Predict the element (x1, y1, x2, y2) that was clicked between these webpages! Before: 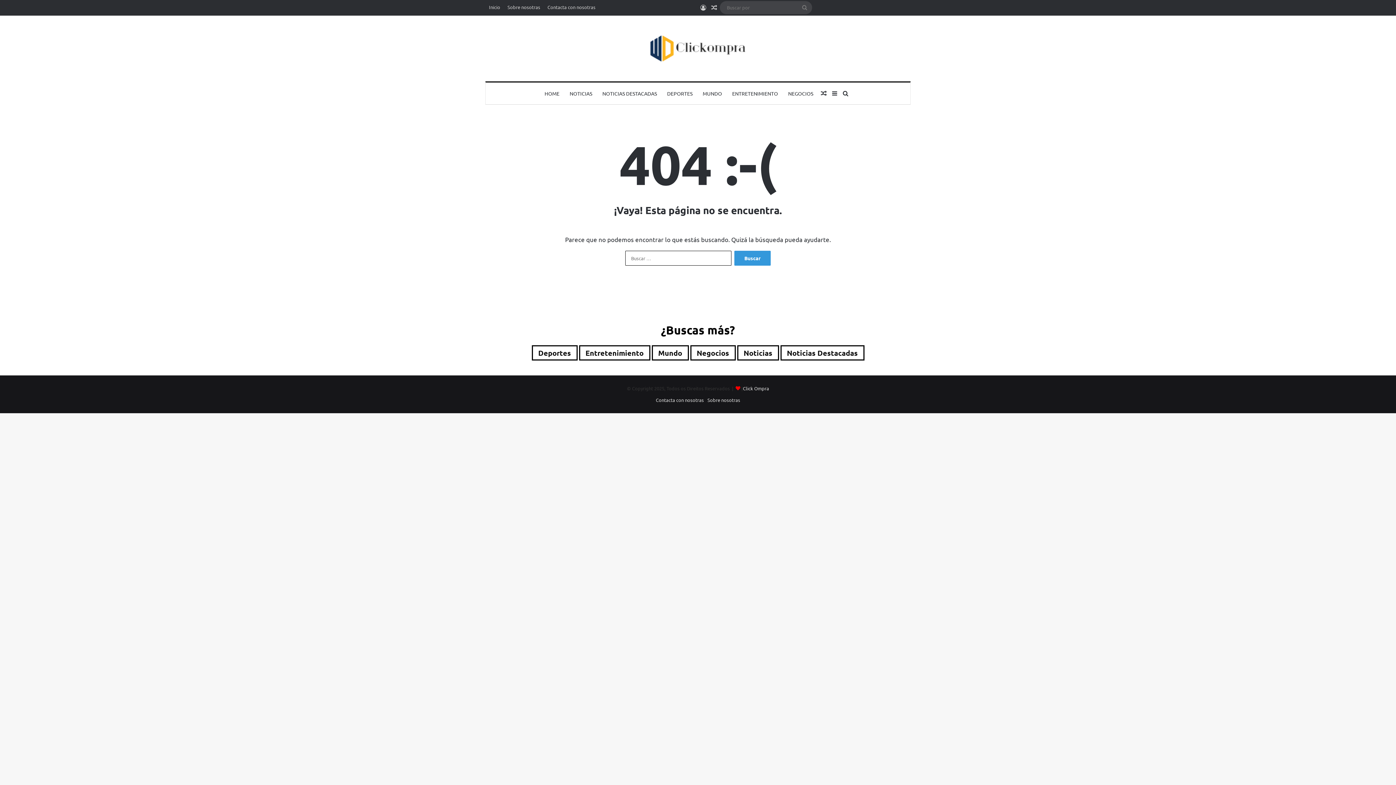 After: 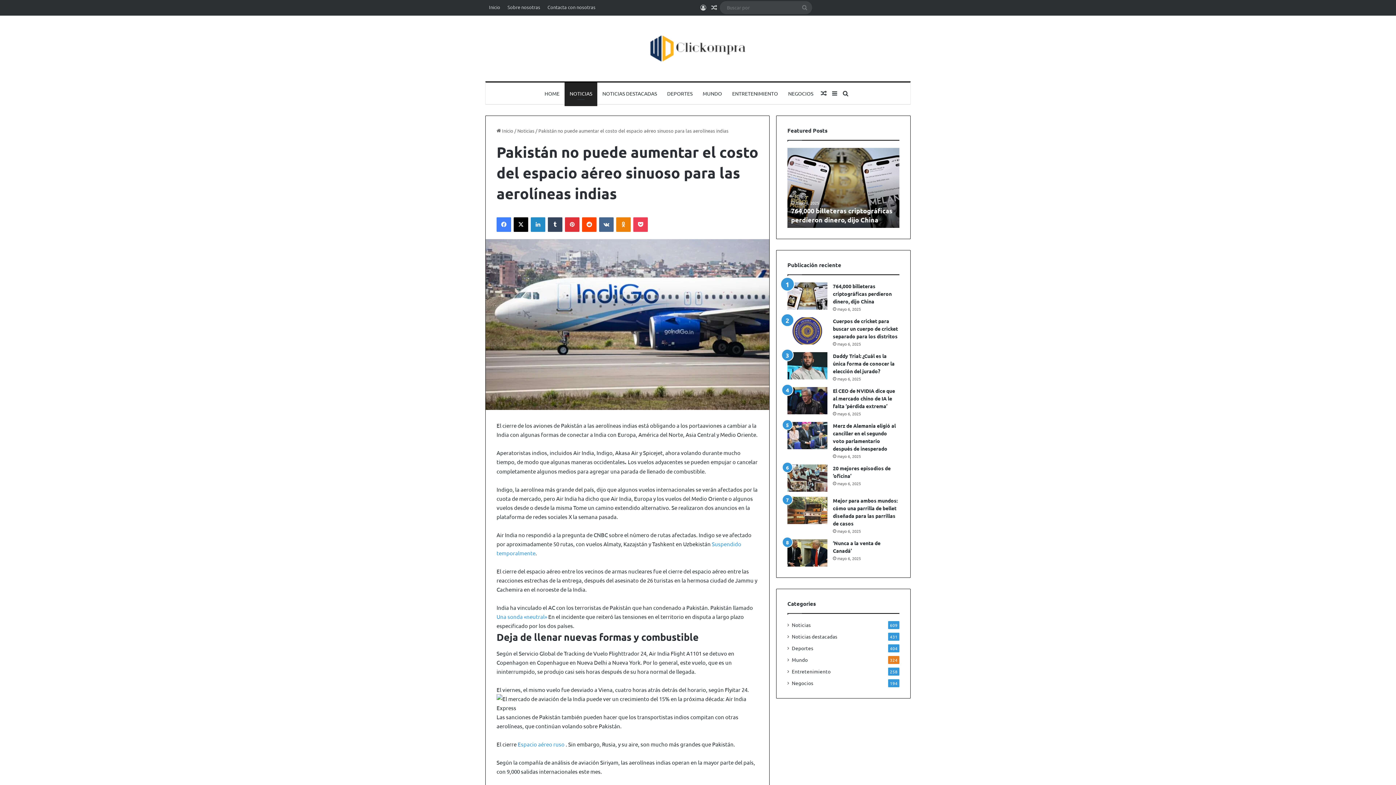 Action: label: Publicación al azar bbox: (708, 0, 719, 14)